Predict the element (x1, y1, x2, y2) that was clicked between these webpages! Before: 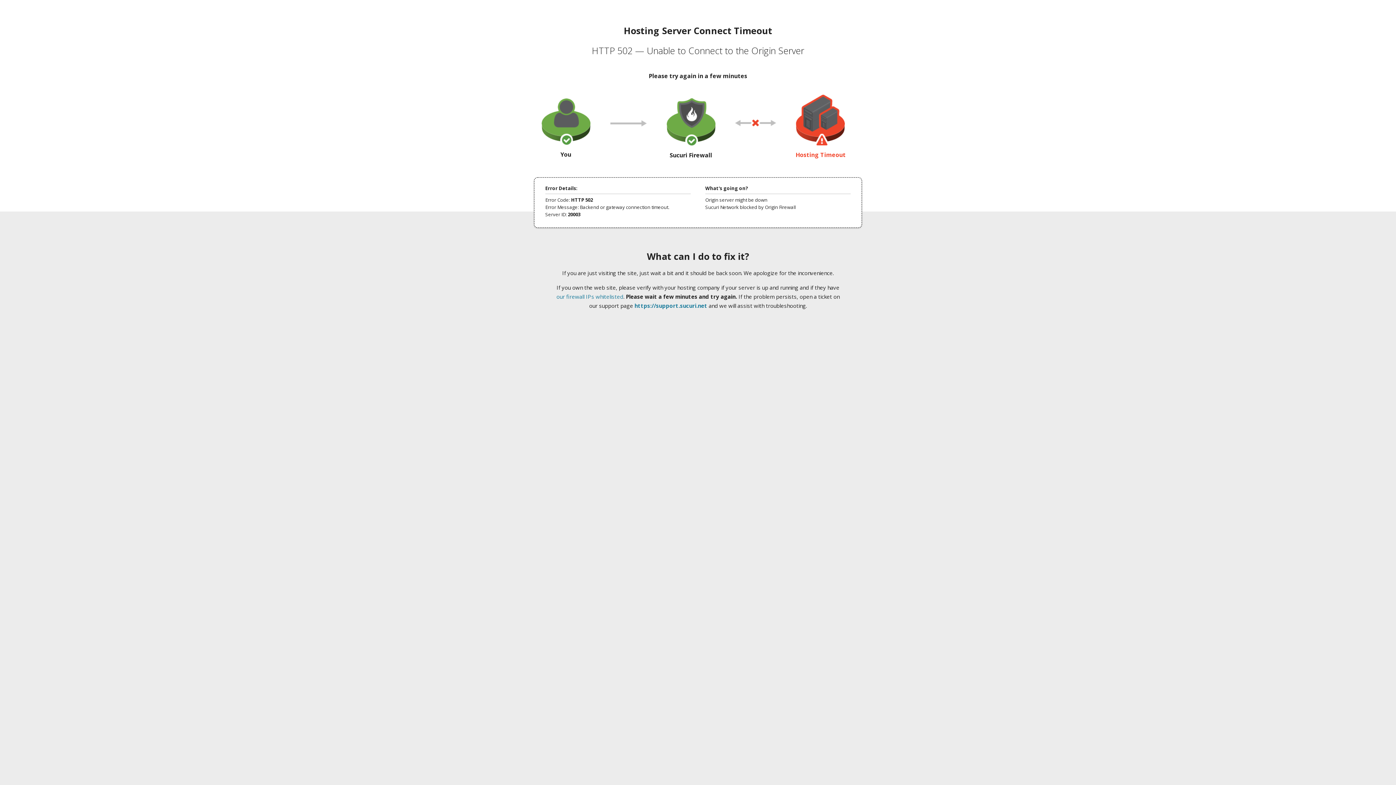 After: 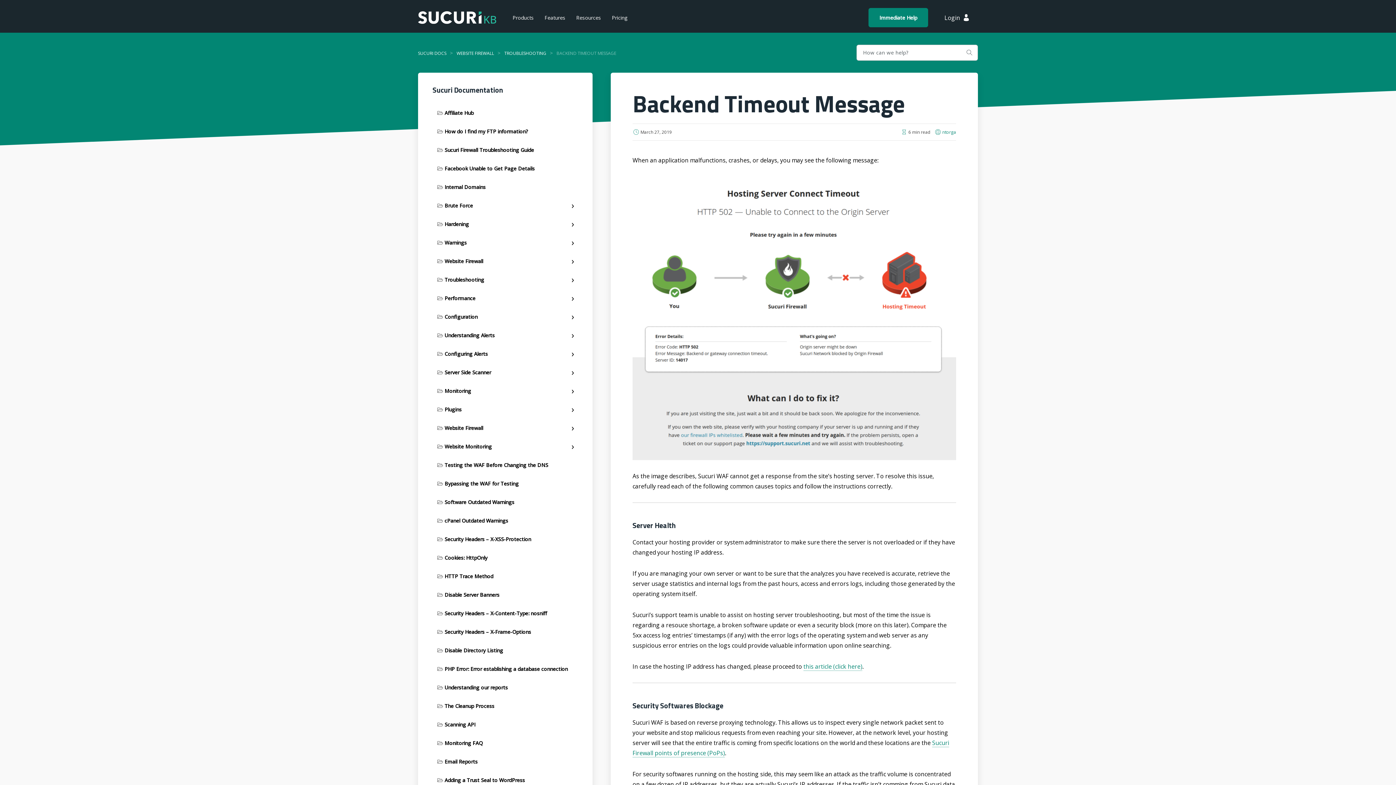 Action: bbox: (556, 293, 623, 300) label: our firewall IPs whitelisted